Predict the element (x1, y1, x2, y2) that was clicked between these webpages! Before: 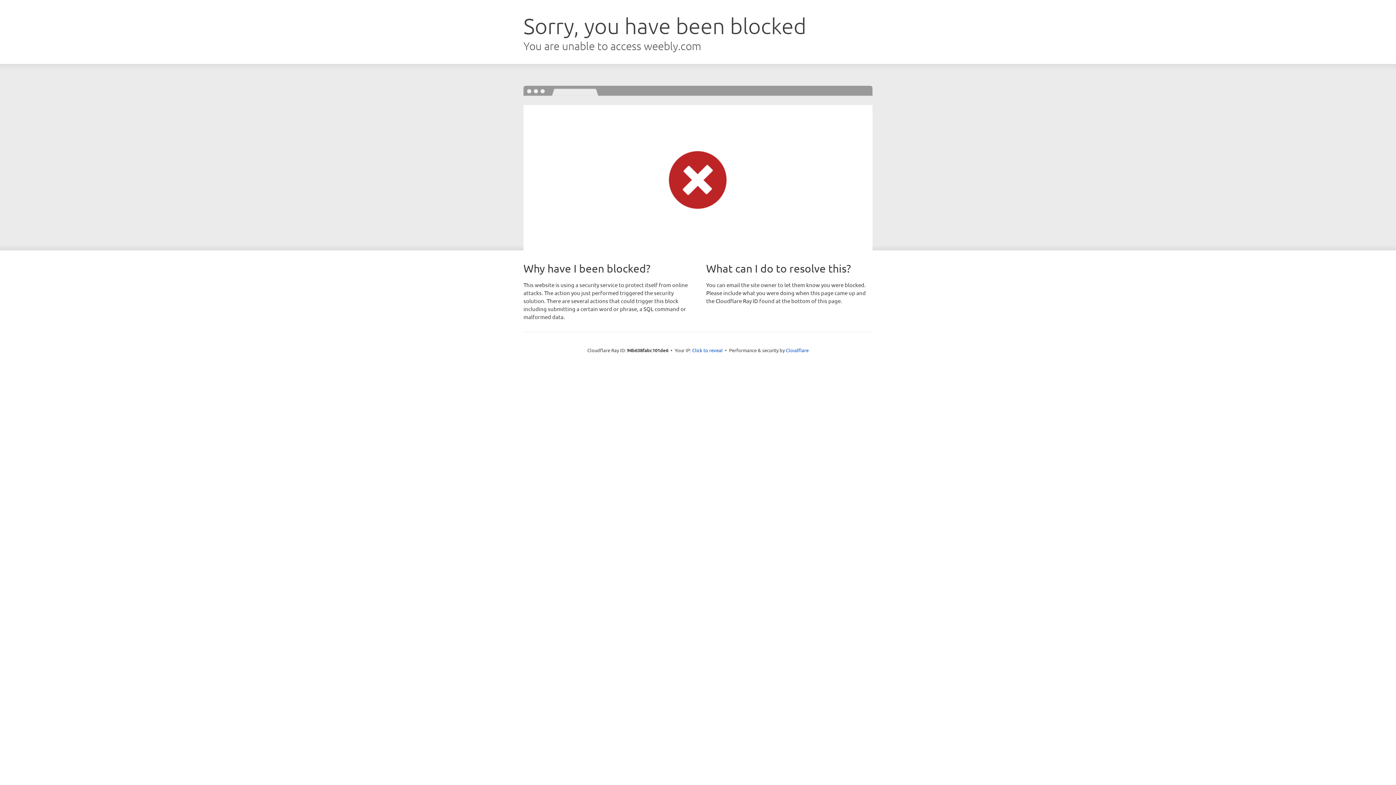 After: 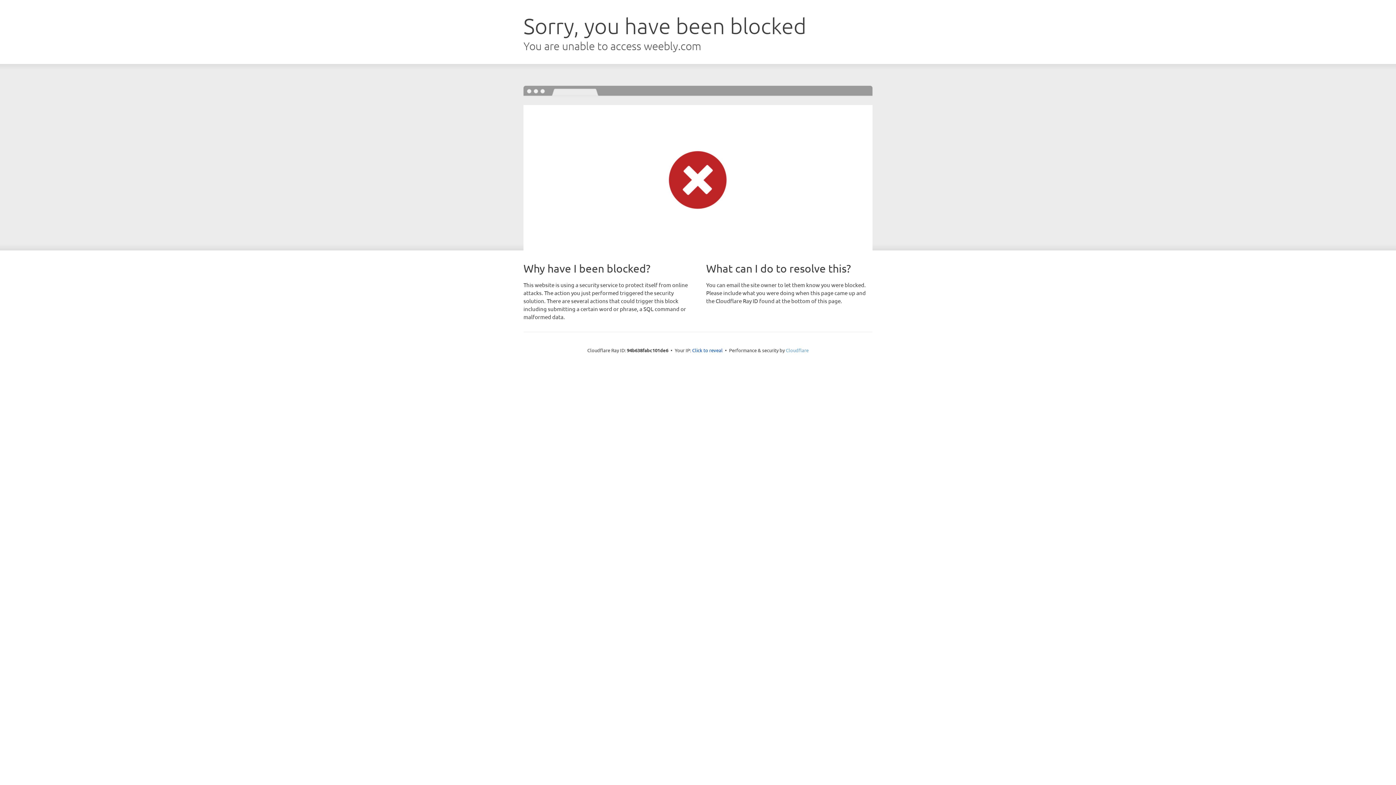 Action: bbox: (786, 347, 808, 353) label: Cloudflare